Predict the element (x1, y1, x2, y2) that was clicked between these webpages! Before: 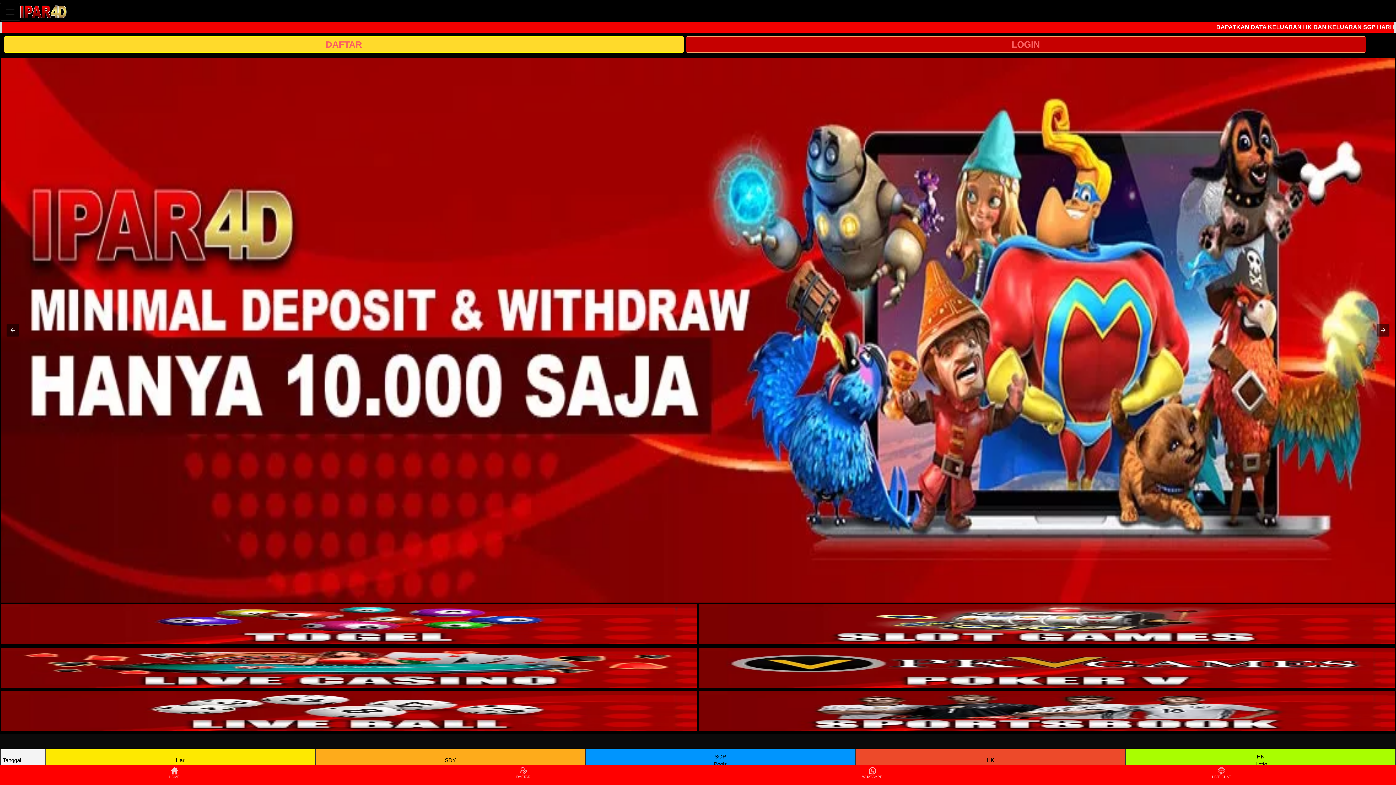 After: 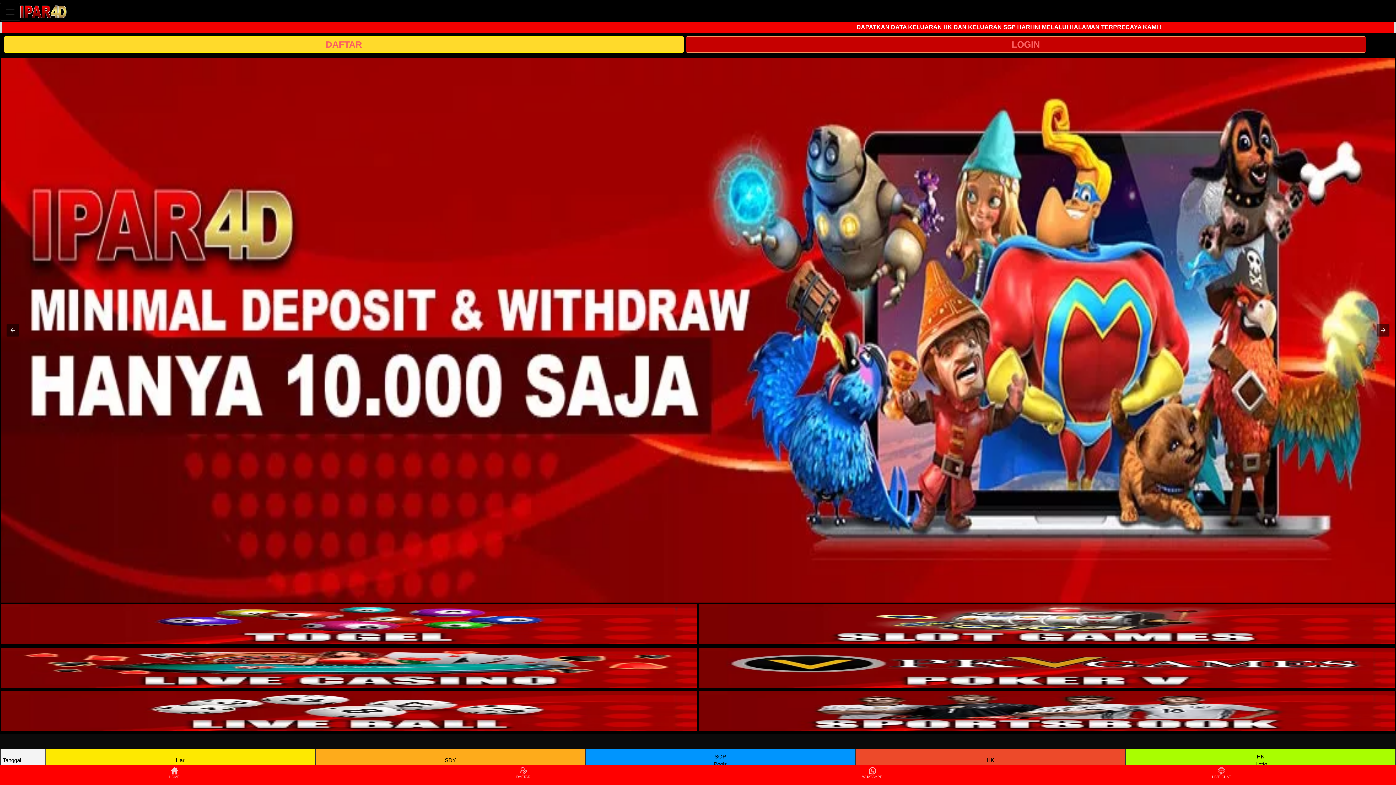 Action: label: interactive-button-1 bbox: (0, 604, 697, 644)